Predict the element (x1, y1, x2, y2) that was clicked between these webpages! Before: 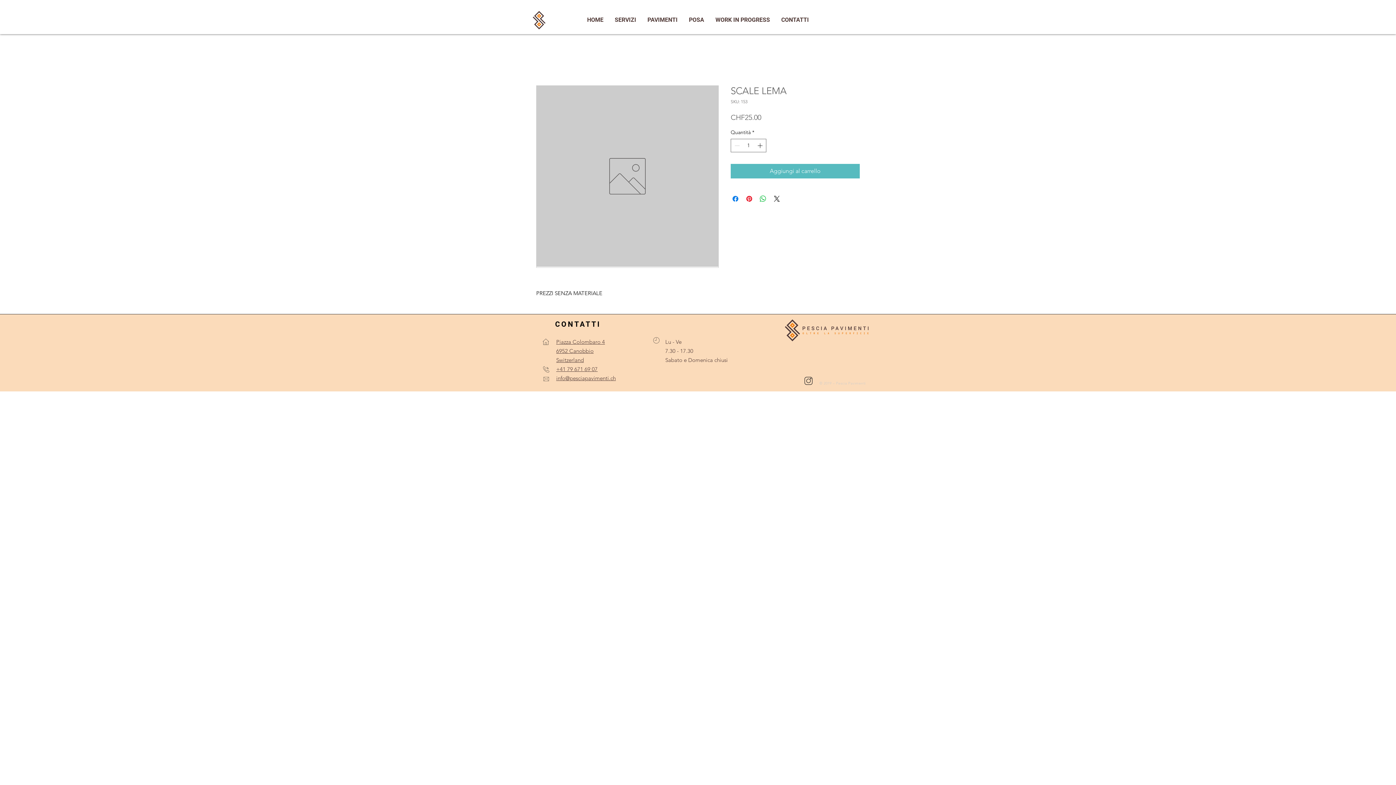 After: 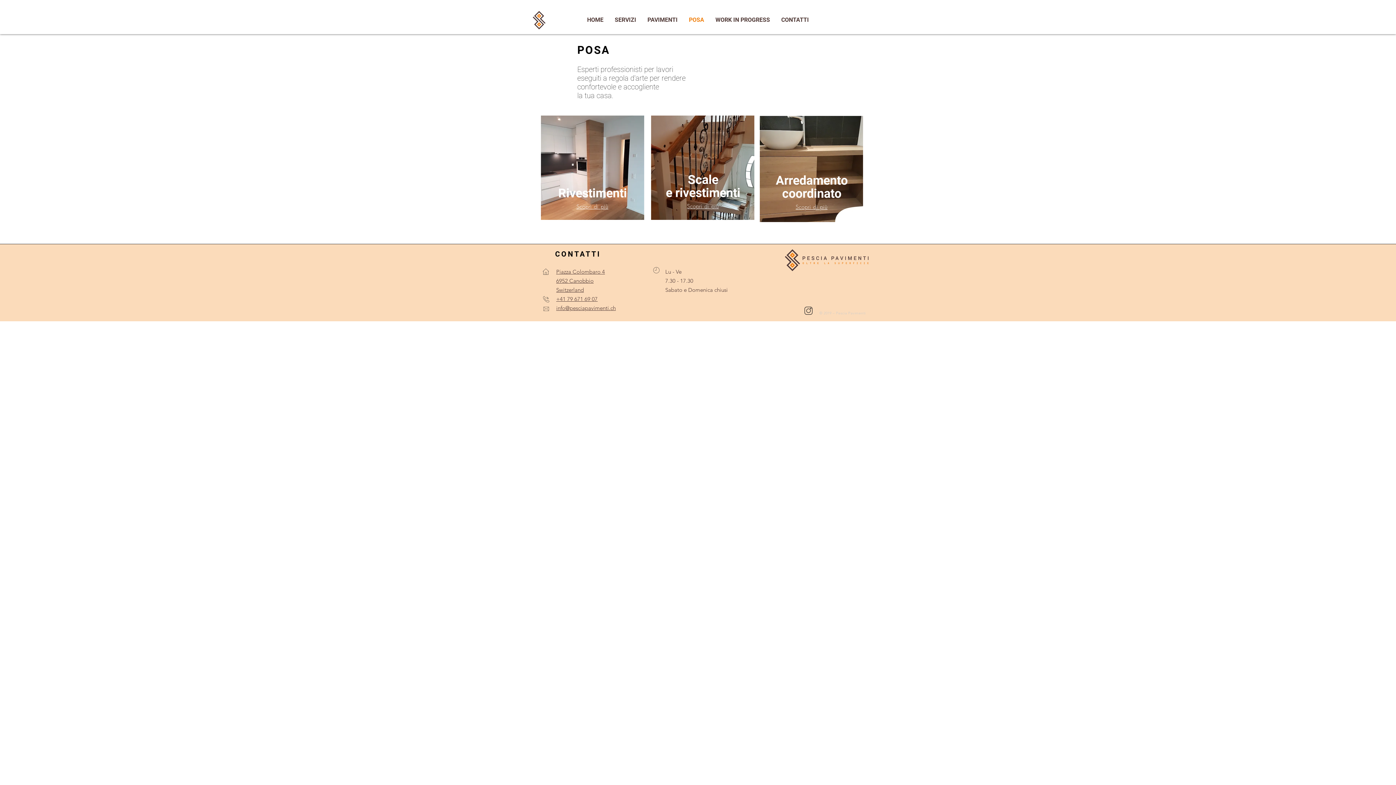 Action: bbox: (683, 10, 709, 29) label: POSA